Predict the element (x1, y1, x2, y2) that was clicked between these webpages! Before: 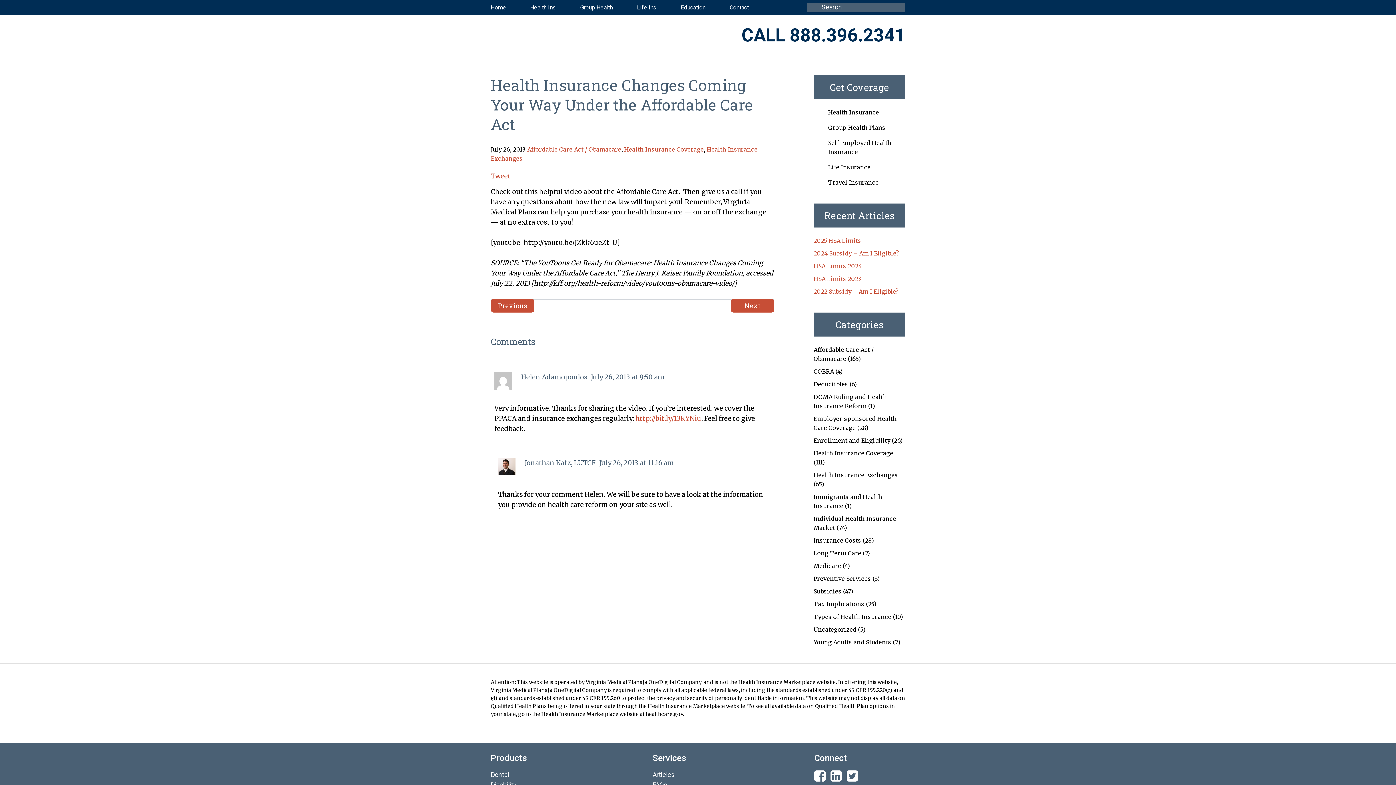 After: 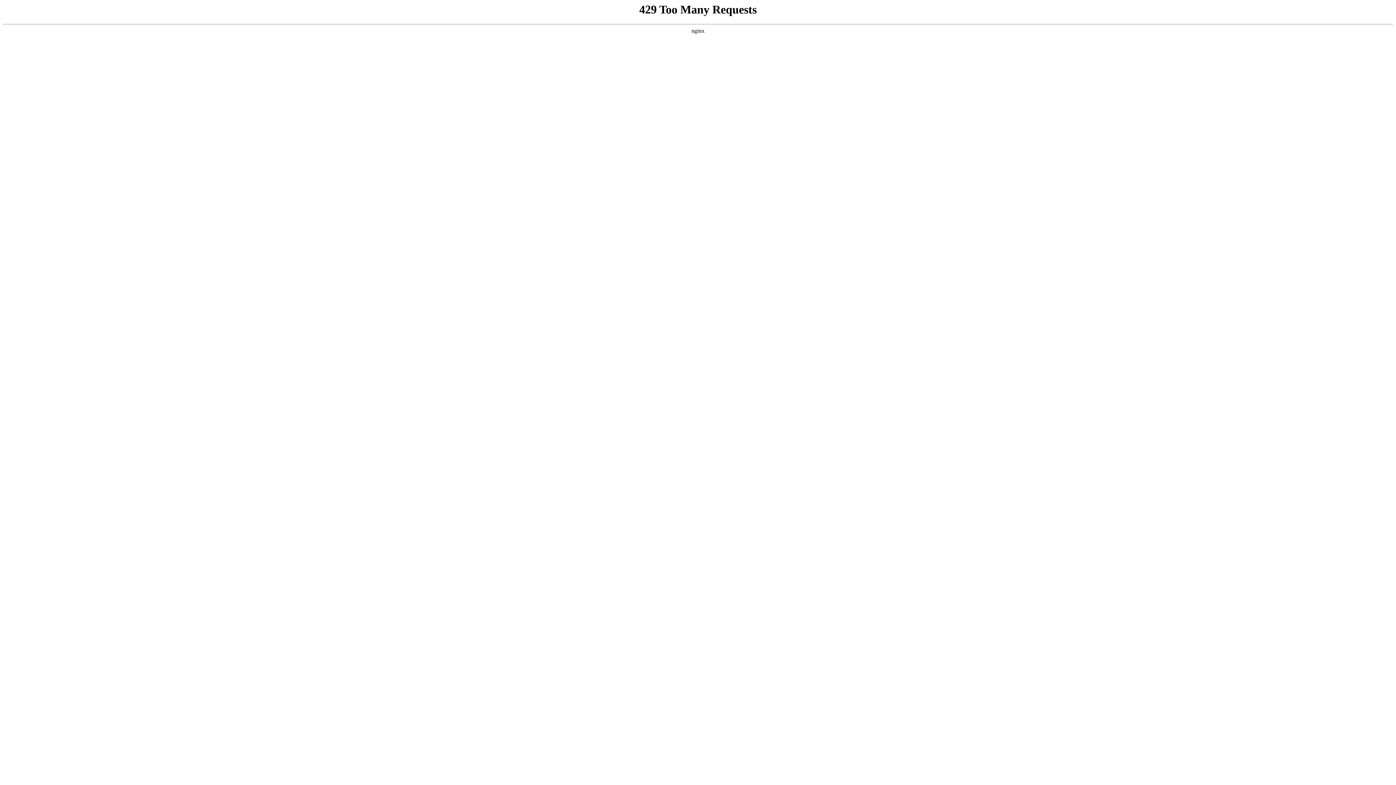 Action: label: Life Ins bbox: (637, 0, 656, 15)